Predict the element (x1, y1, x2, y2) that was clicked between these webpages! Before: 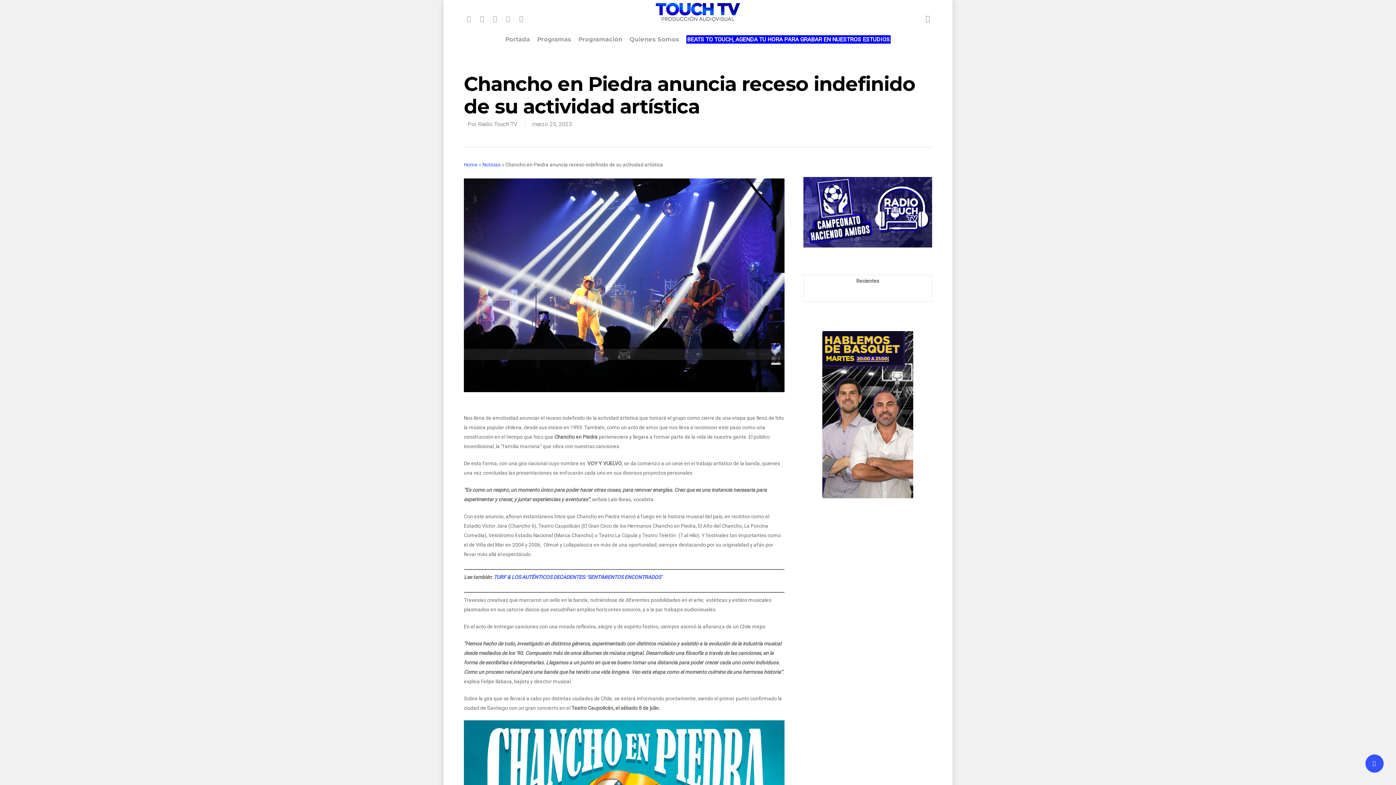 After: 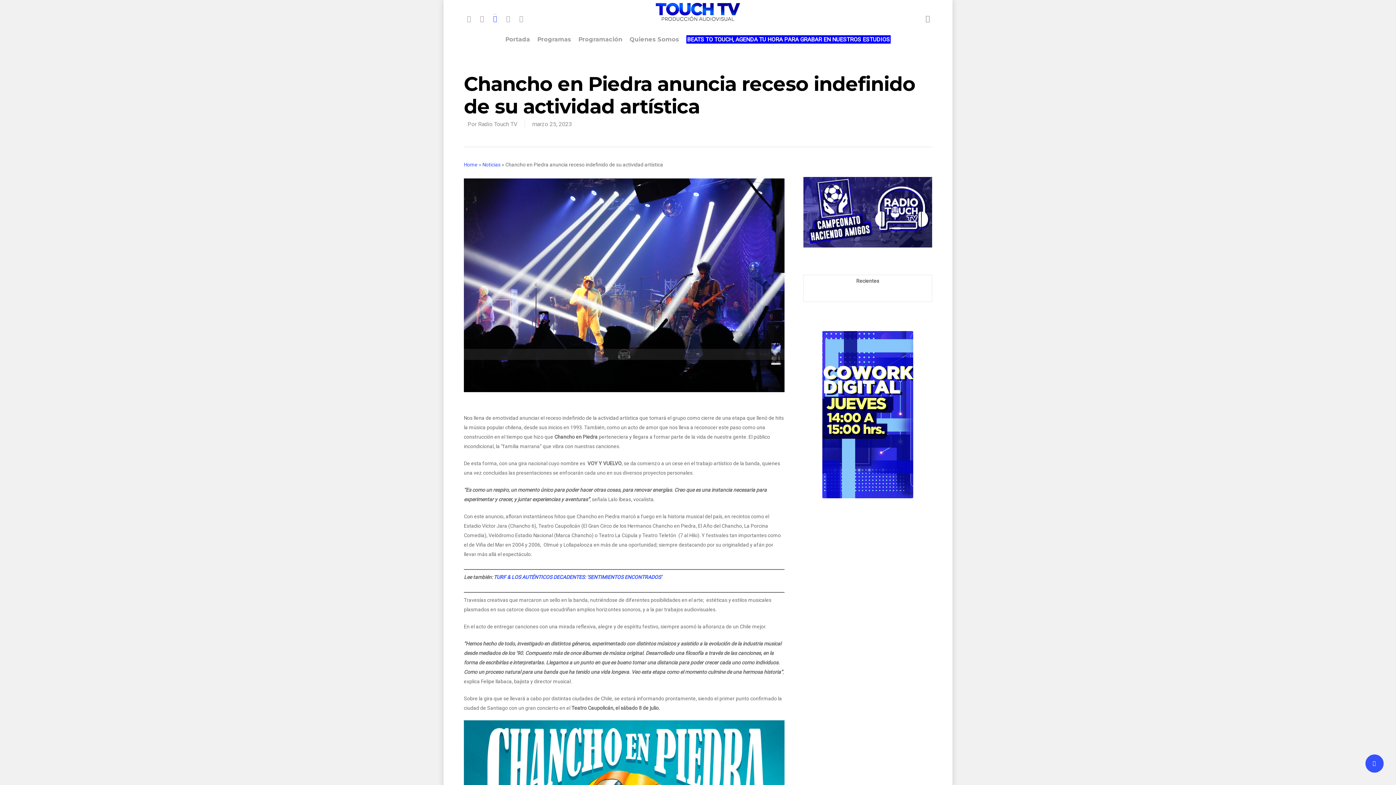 Action: bbox: (488, 14, 501, 22)